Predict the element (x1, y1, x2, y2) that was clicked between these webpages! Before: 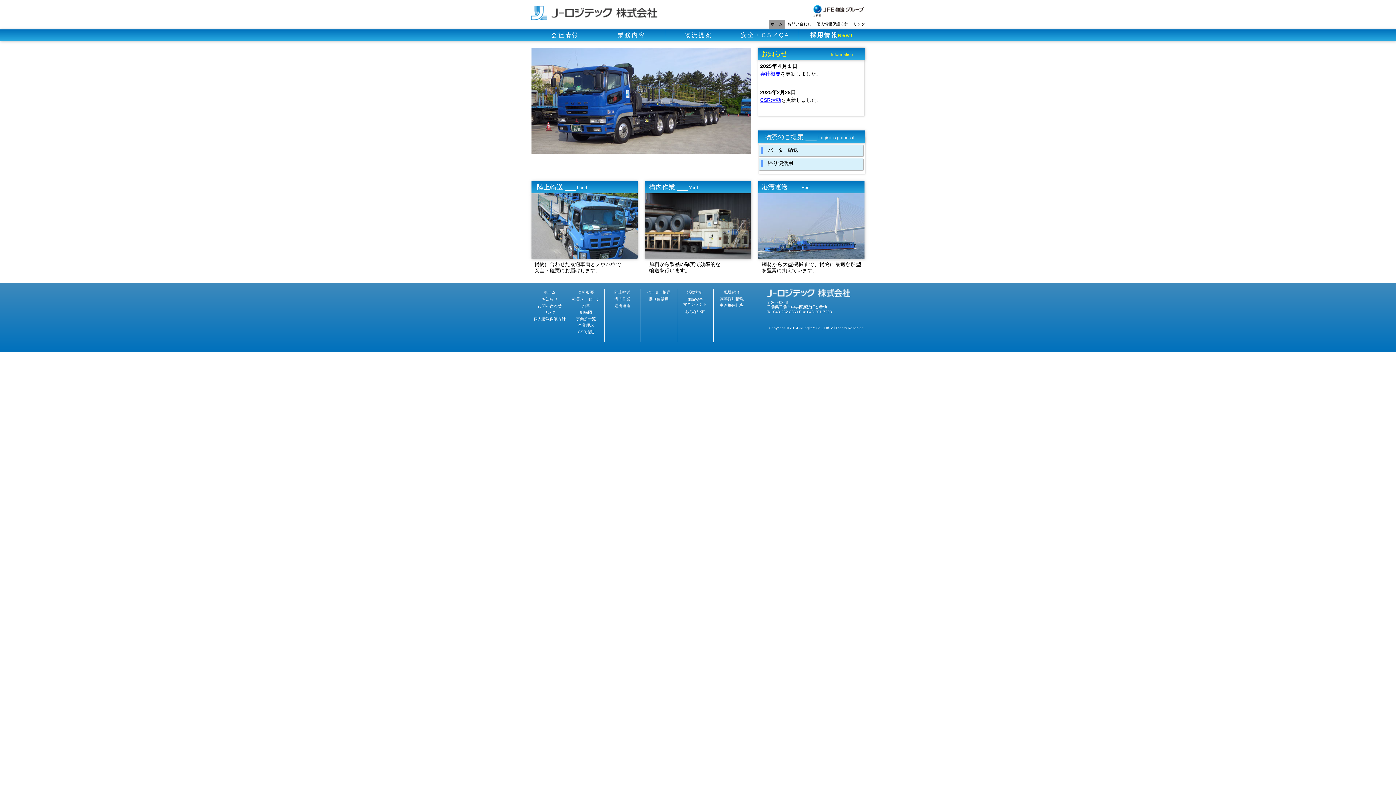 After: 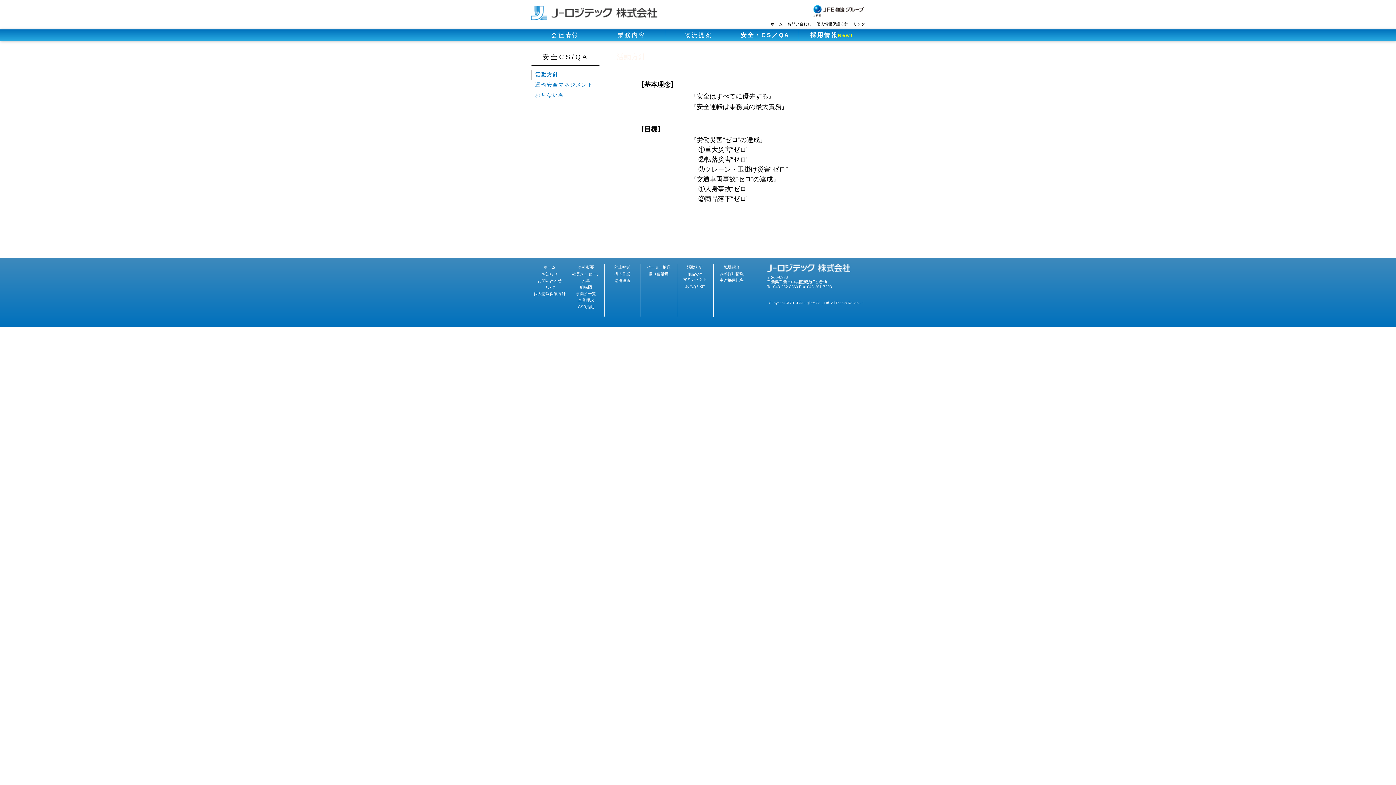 Action: label: 活動方針 bbox: (677, 289, 713, 296)